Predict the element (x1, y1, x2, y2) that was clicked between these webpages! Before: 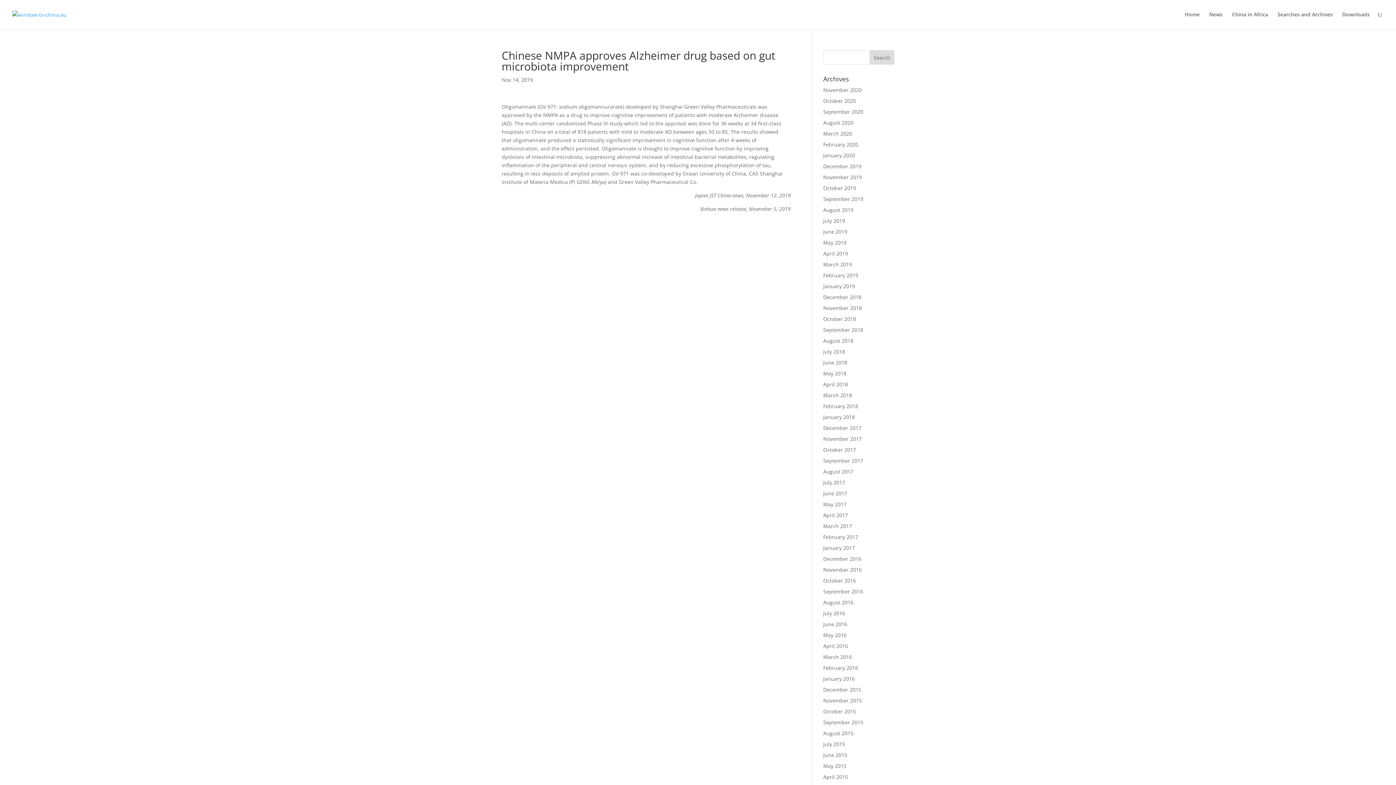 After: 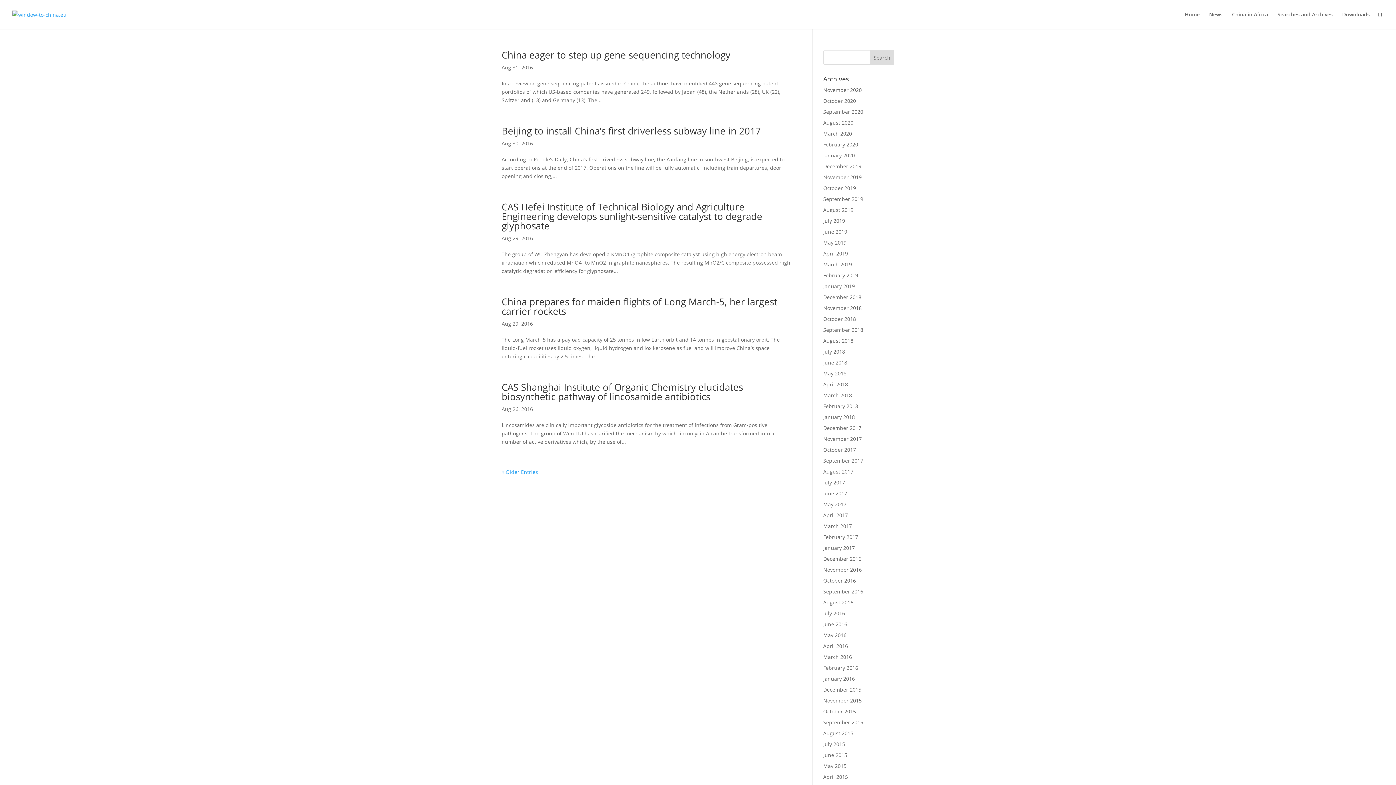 Action: label: August 2016 bbox: (823, 599, 853, 606)